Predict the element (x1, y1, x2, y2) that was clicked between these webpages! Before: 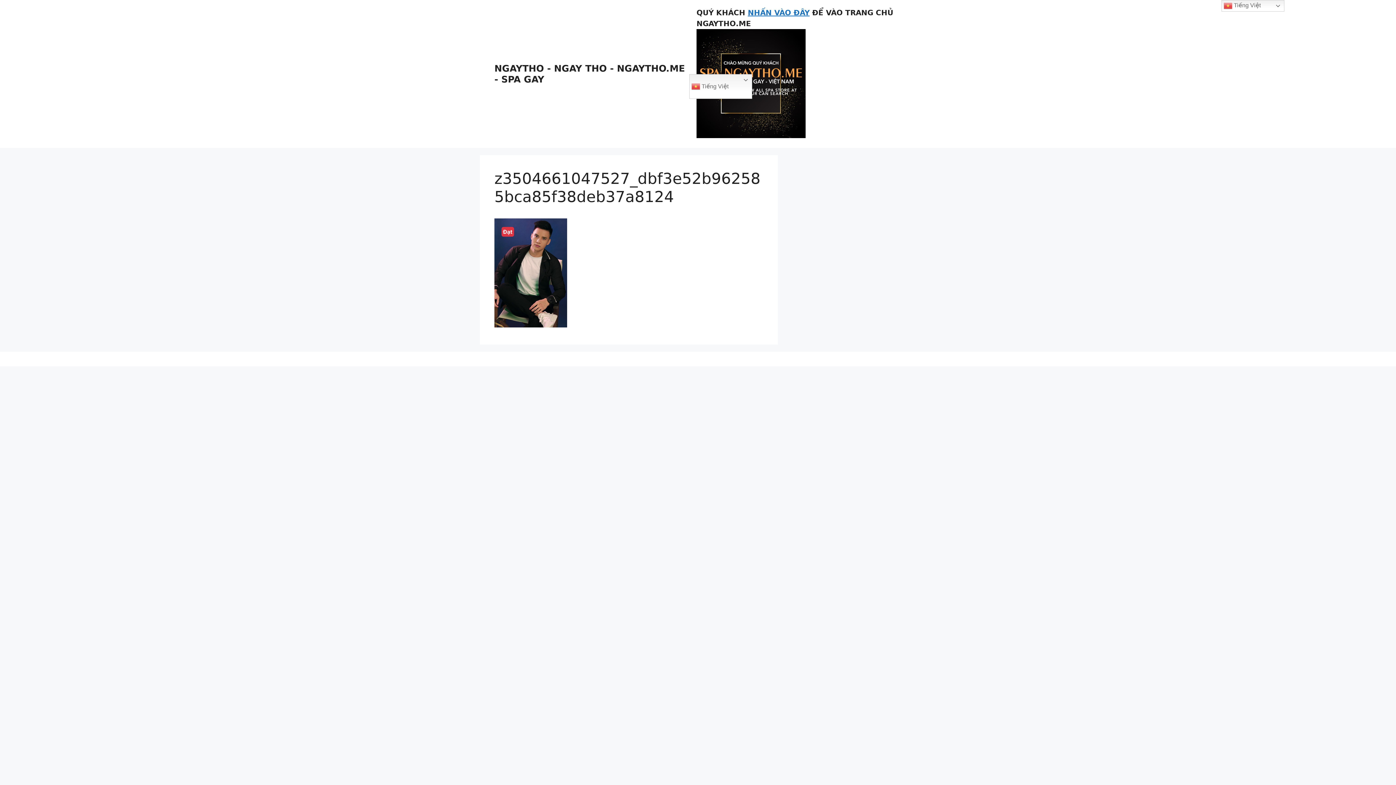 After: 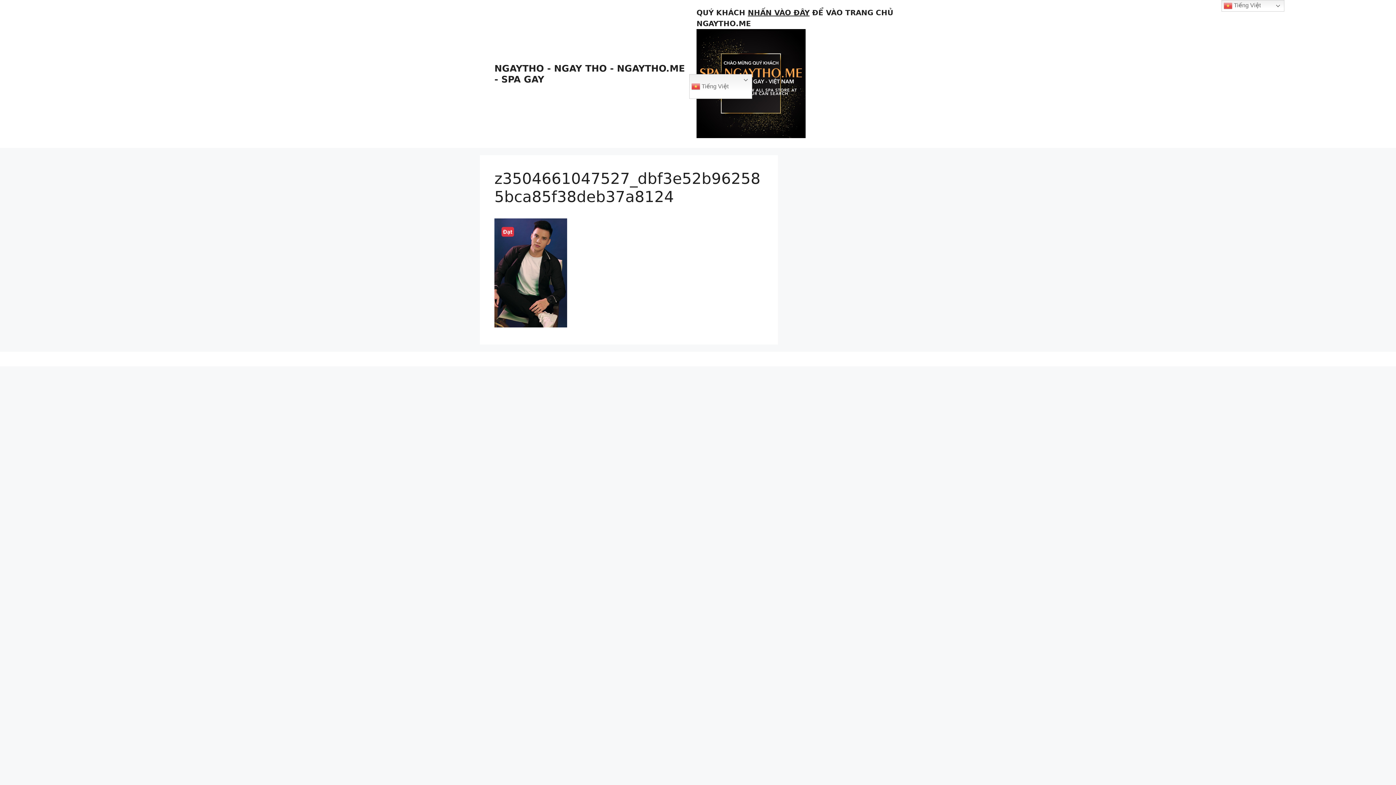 Action: label: NHẤN VÀO ĐÂY bbox: (748, 8, 809, 17)